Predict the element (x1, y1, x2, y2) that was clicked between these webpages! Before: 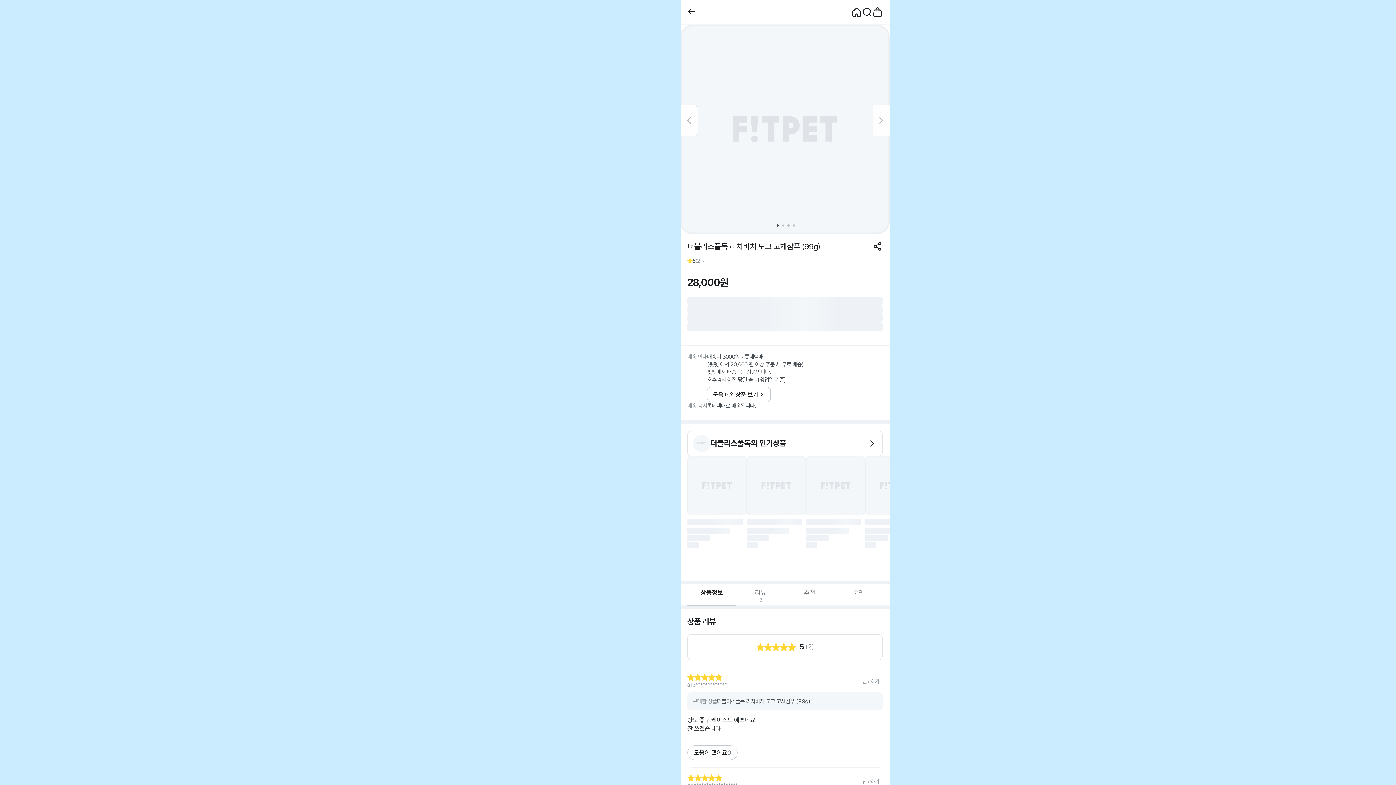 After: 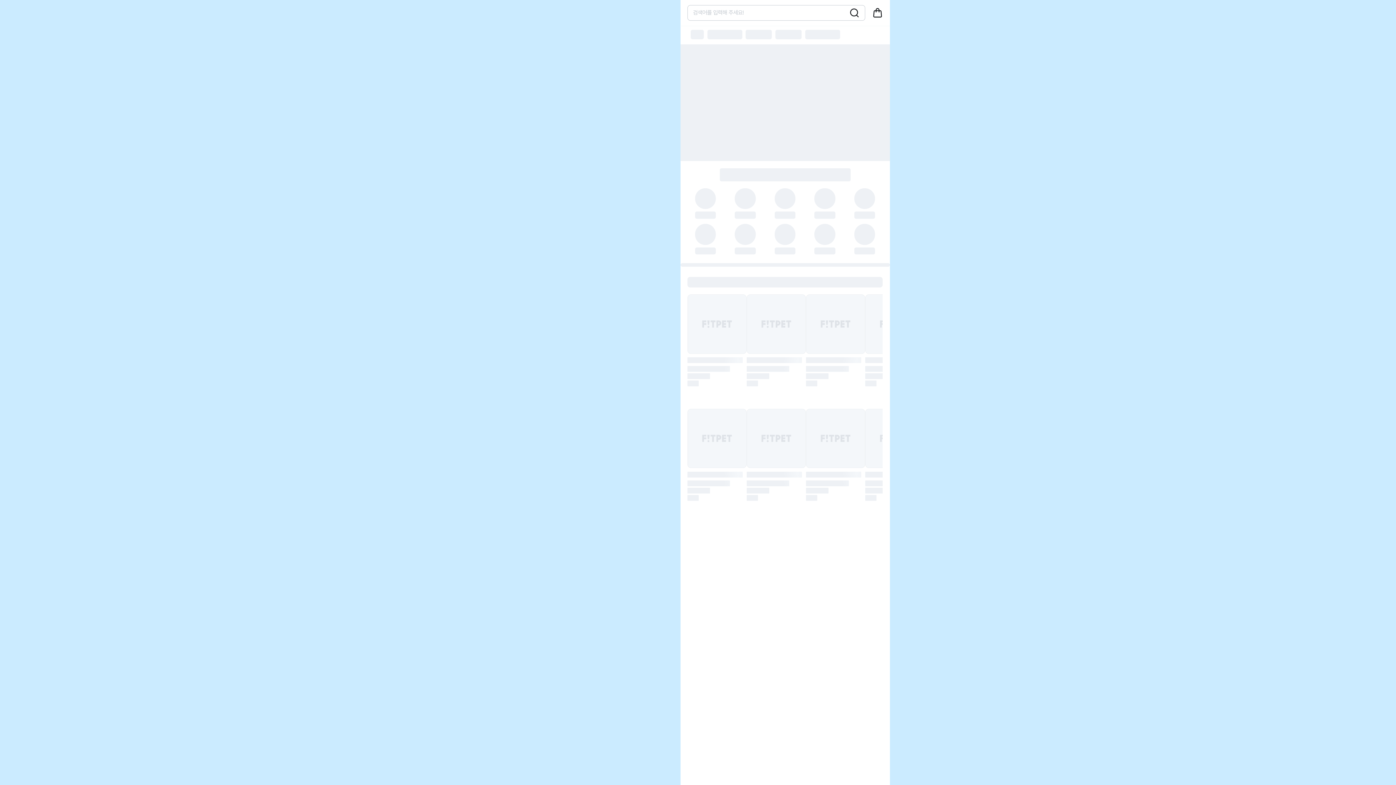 Action: bbox: (687, 6, 696, 17)